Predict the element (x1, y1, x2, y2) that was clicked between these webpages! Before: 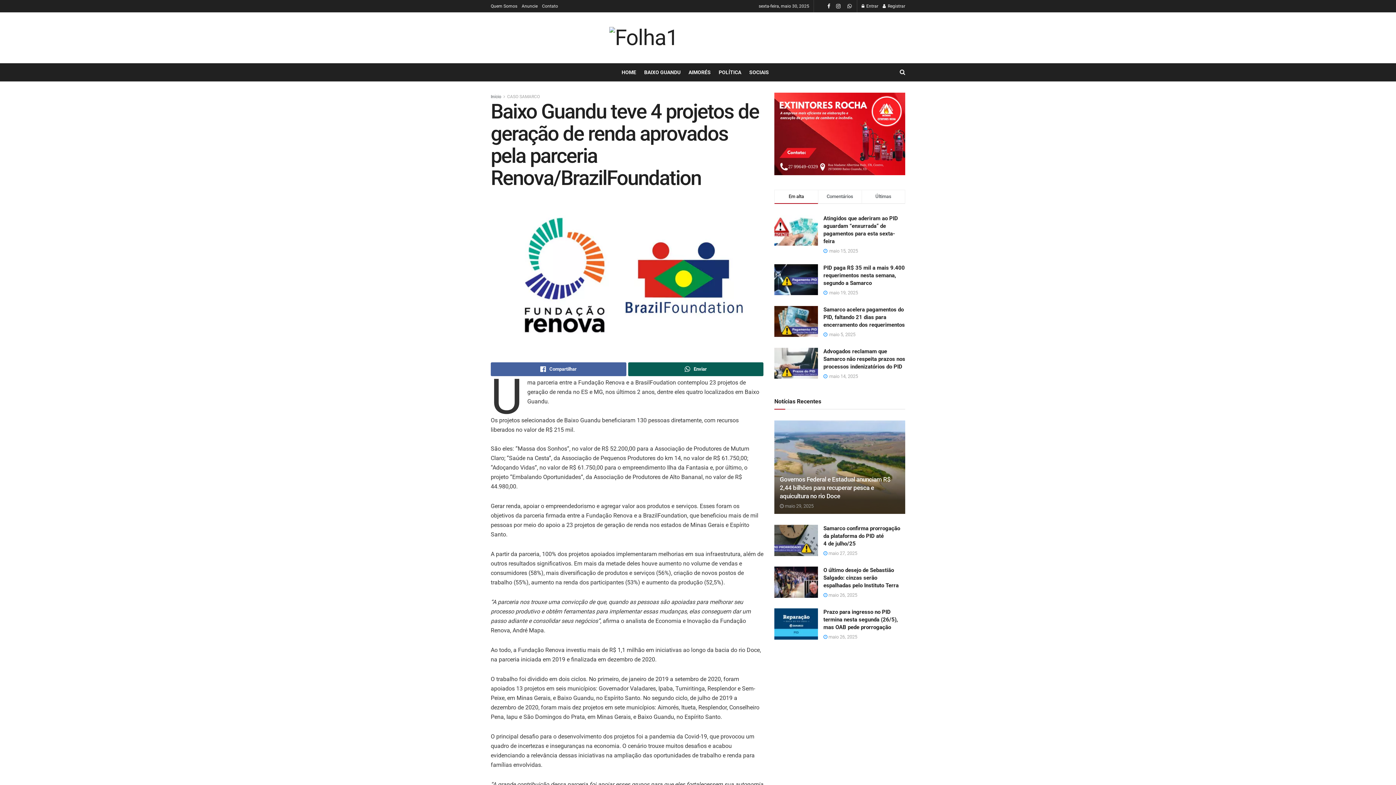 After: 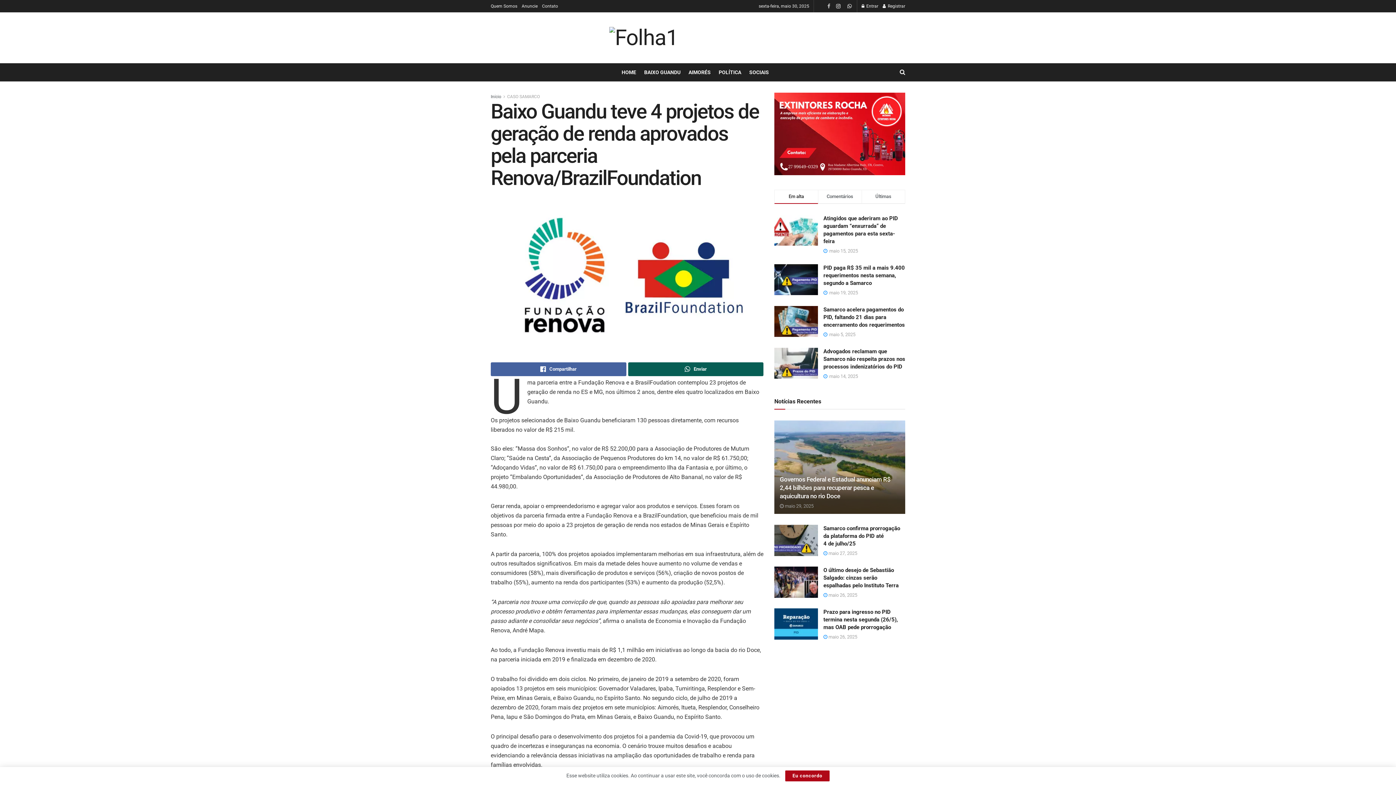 Action: bbox: (827, 0, 831, 12)